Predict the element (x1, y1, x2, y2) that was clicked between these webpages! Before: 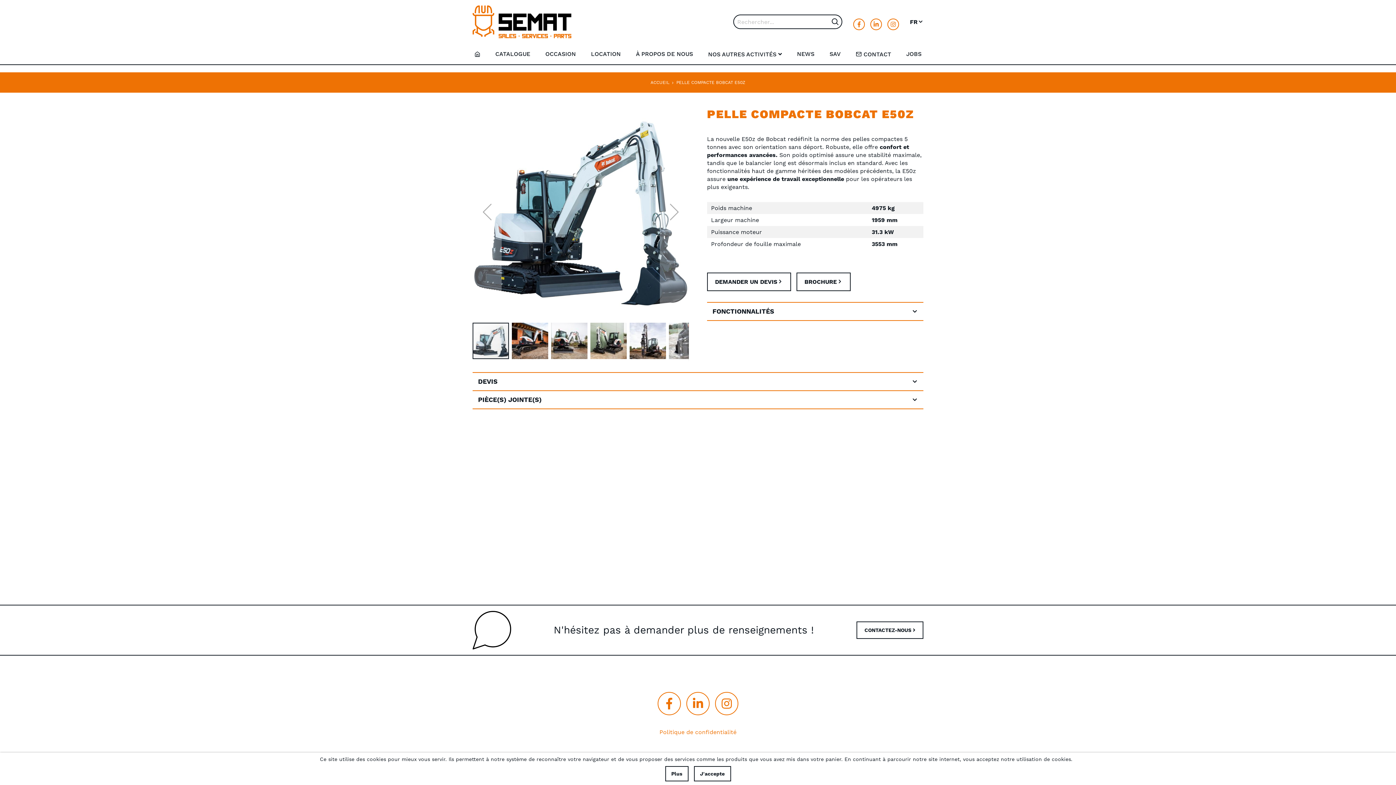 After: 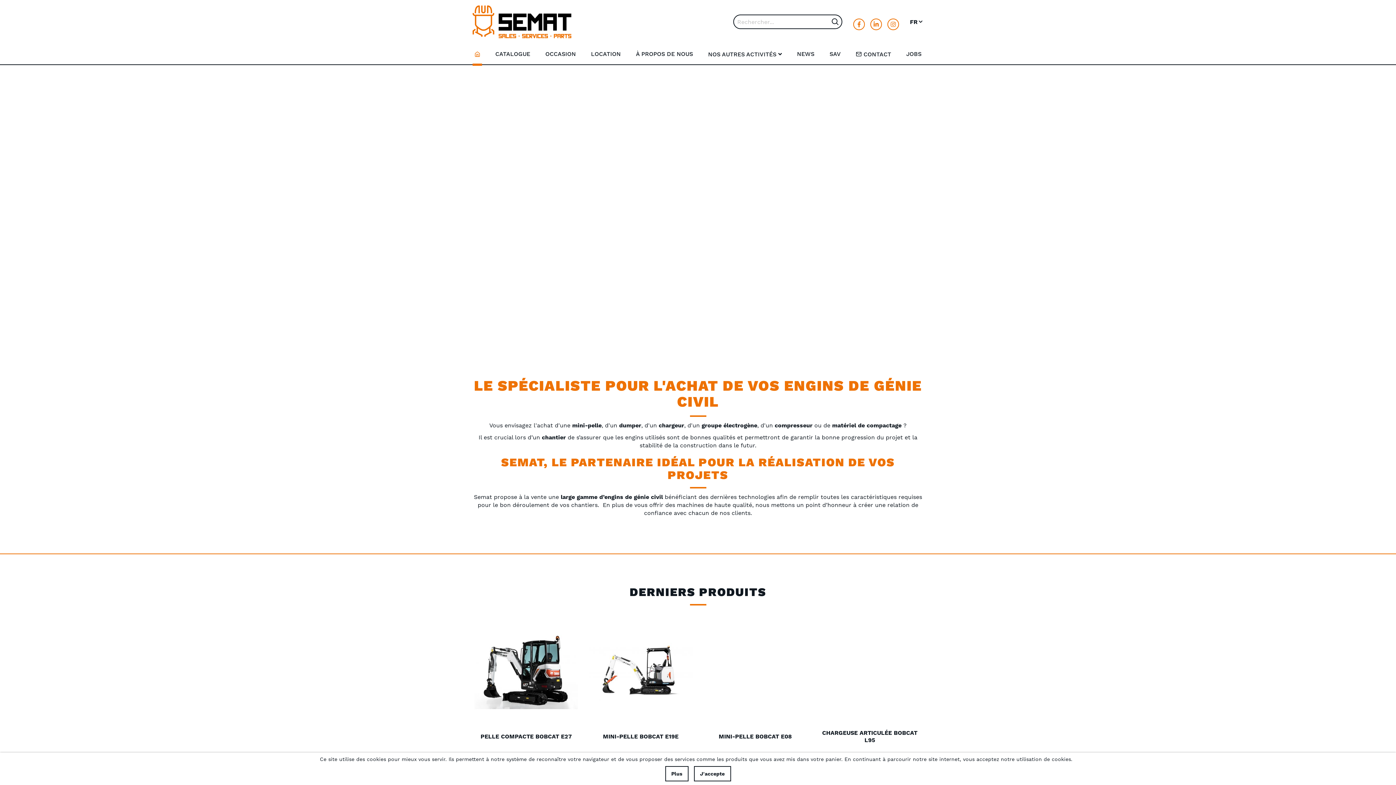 Action: bbox: (472, 45, 482, 65)